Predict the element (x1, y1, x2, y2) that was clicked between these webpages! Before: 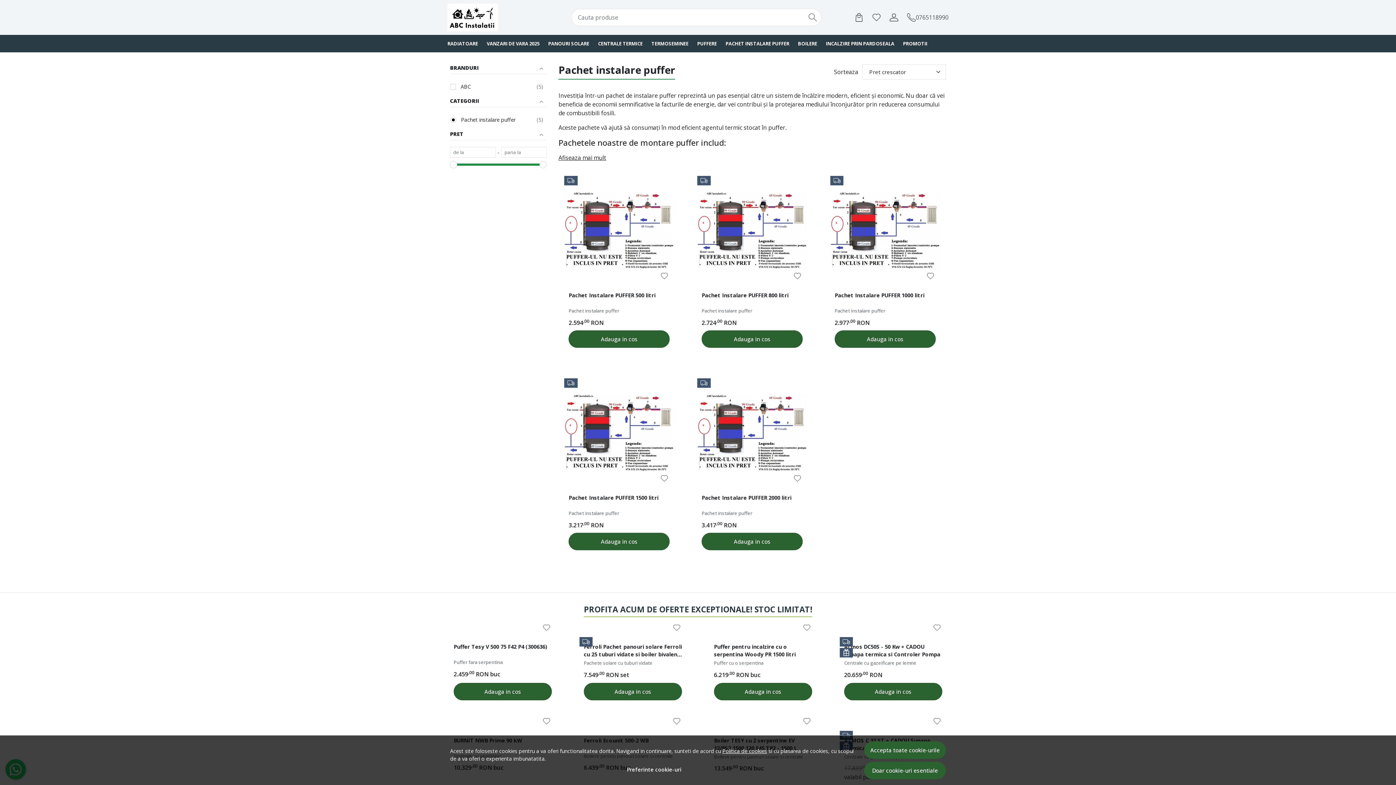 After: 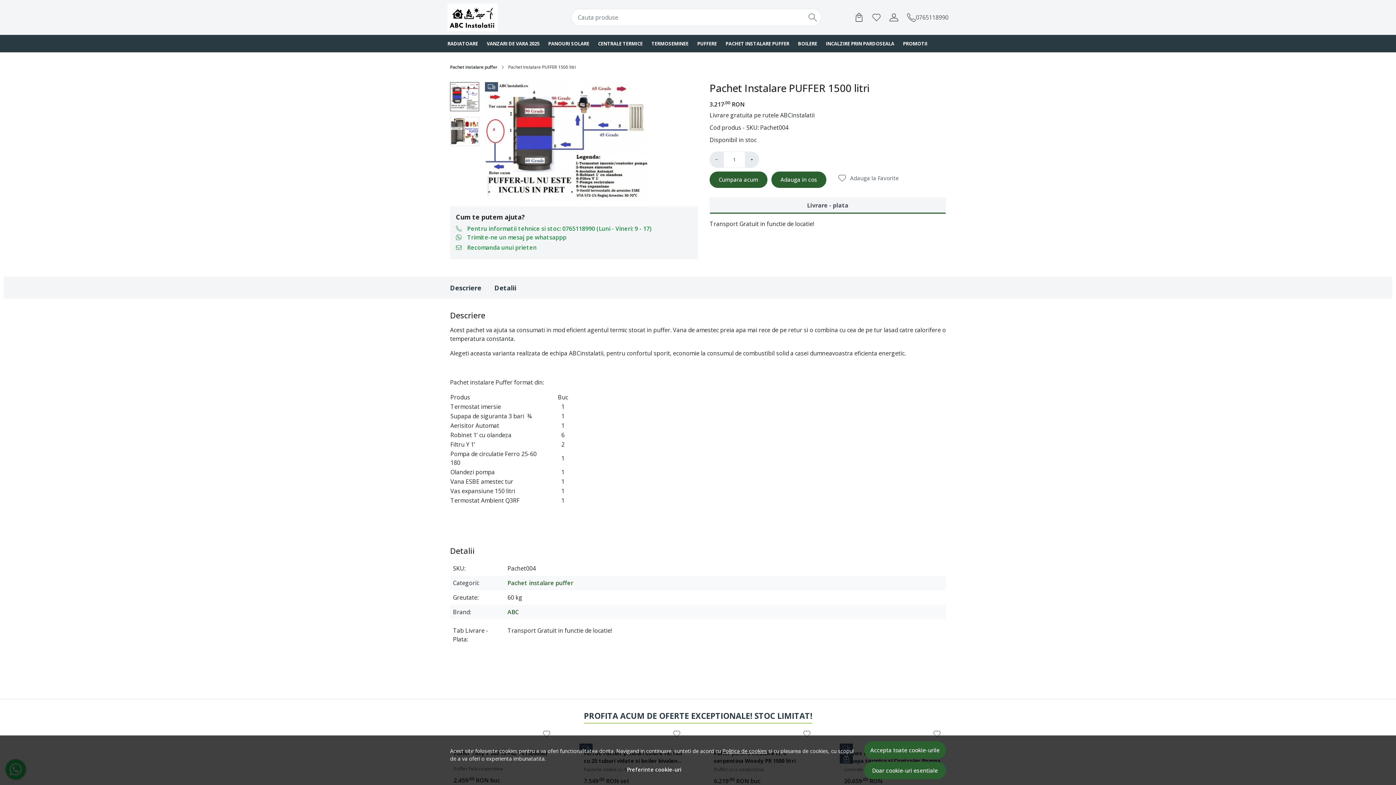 Action: bbox: (564, 378, 674, 488)